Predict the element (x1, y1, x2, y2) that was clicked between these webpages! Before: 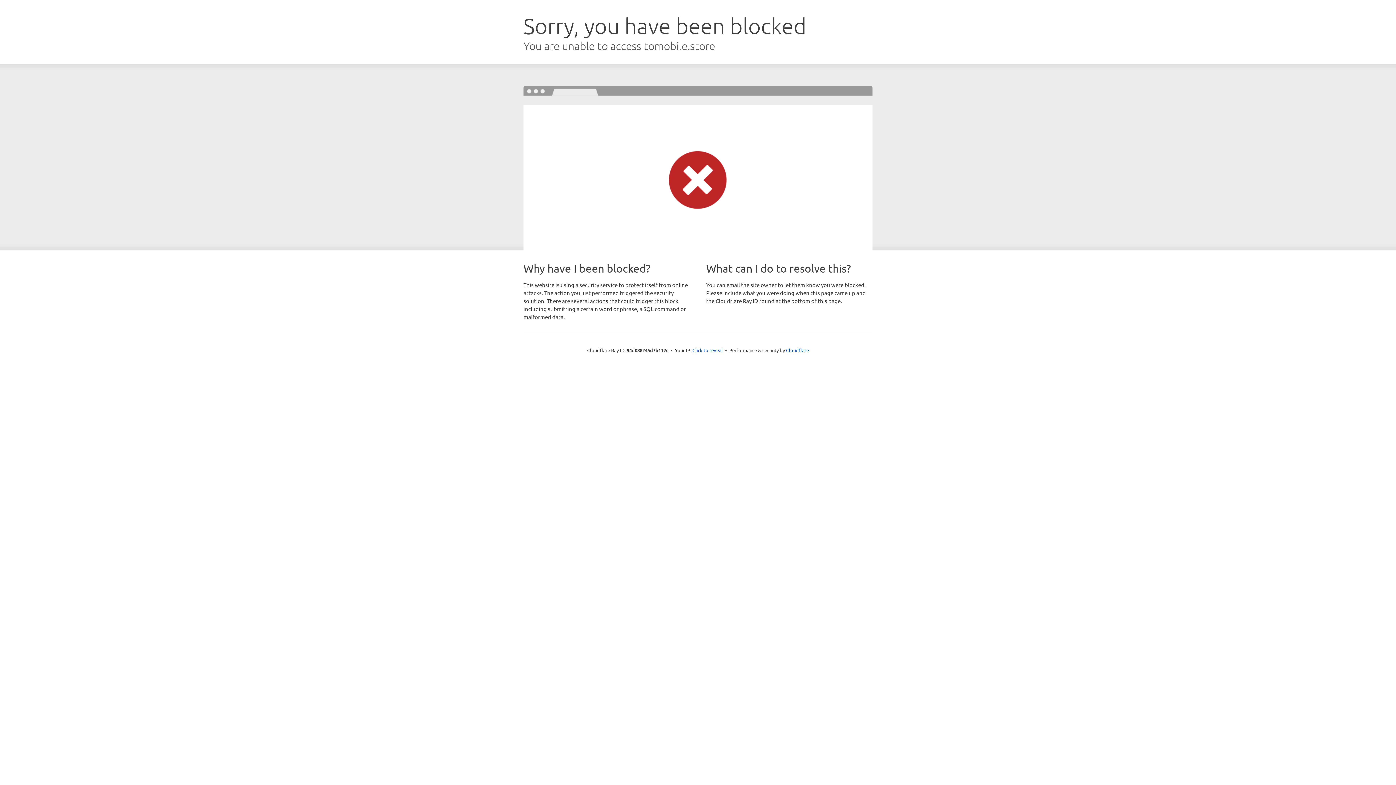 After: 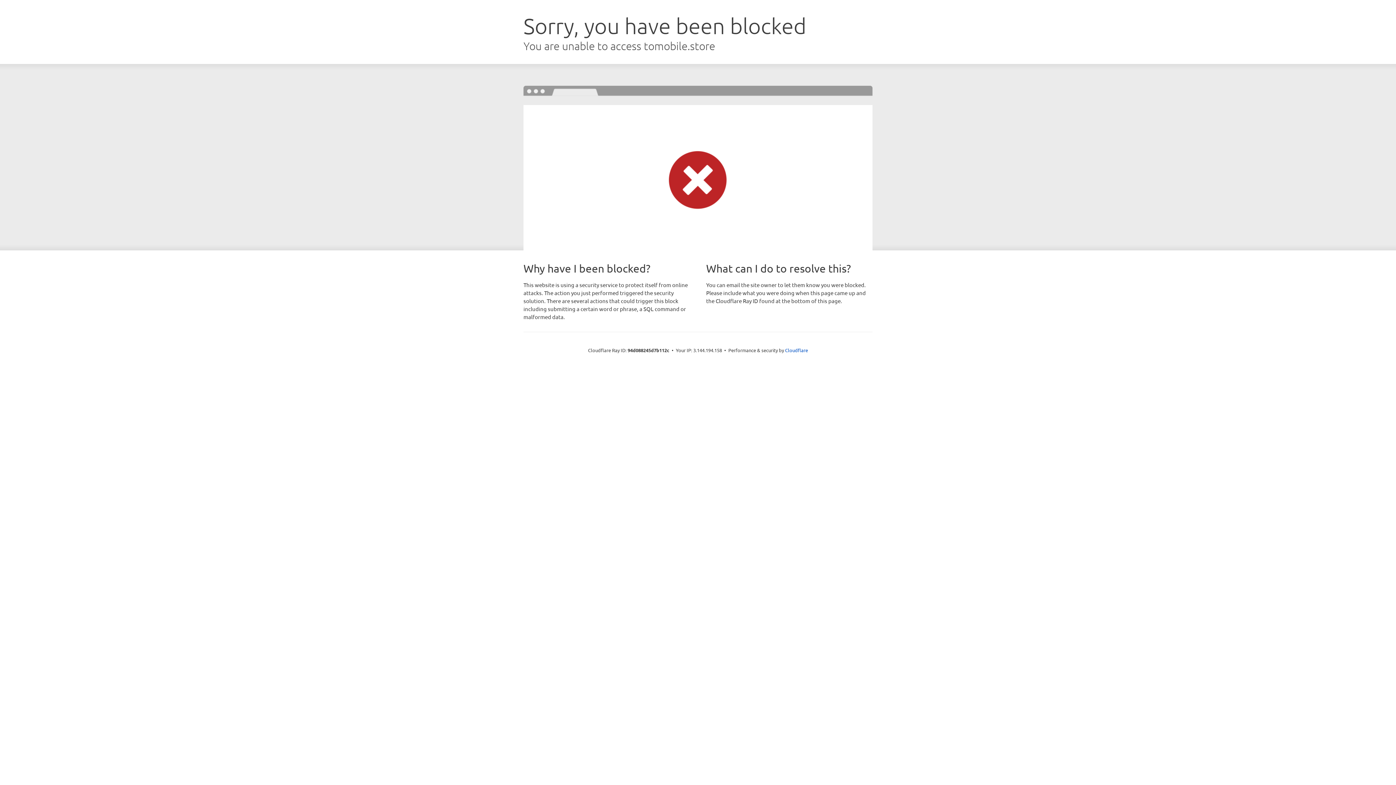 Action: label: Click to reveal bbox: (692, 346, 723, 353)